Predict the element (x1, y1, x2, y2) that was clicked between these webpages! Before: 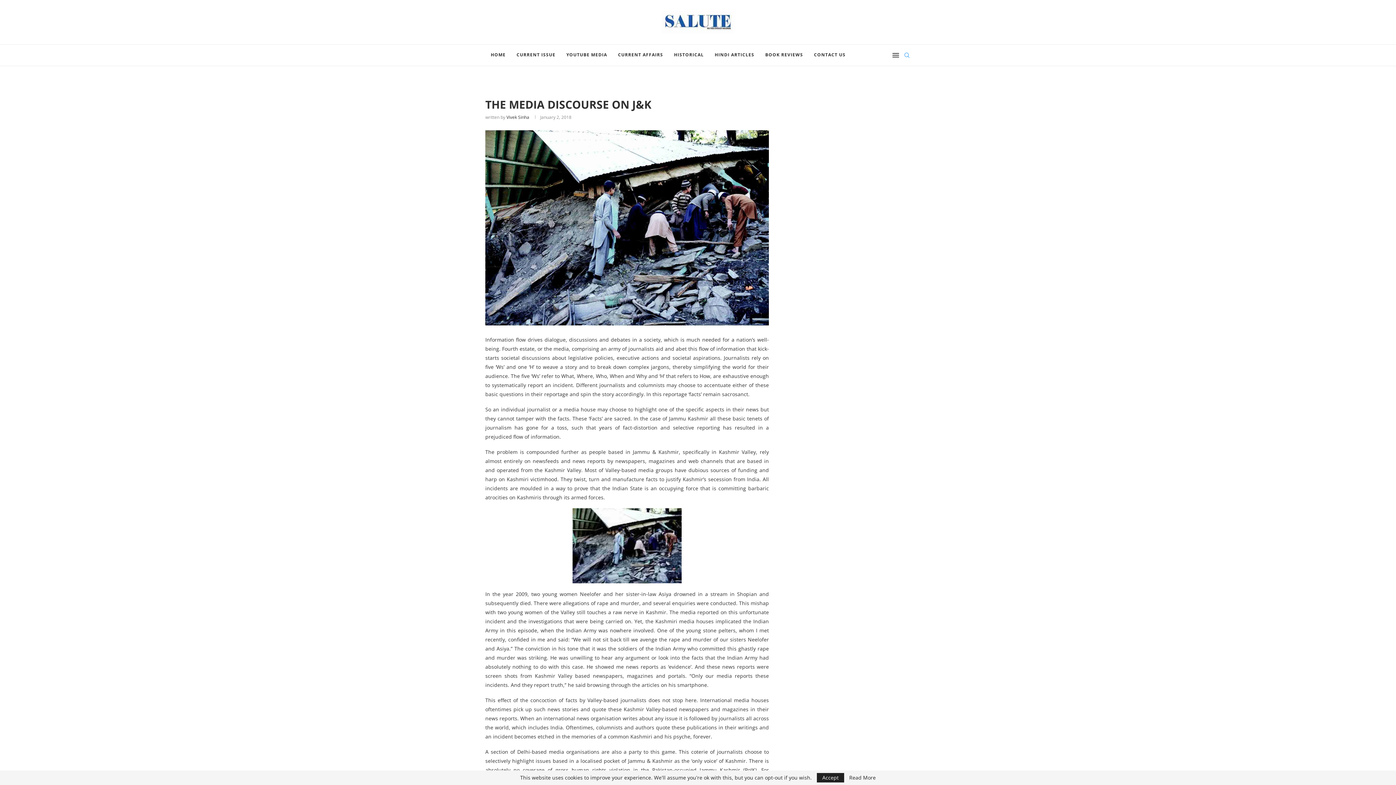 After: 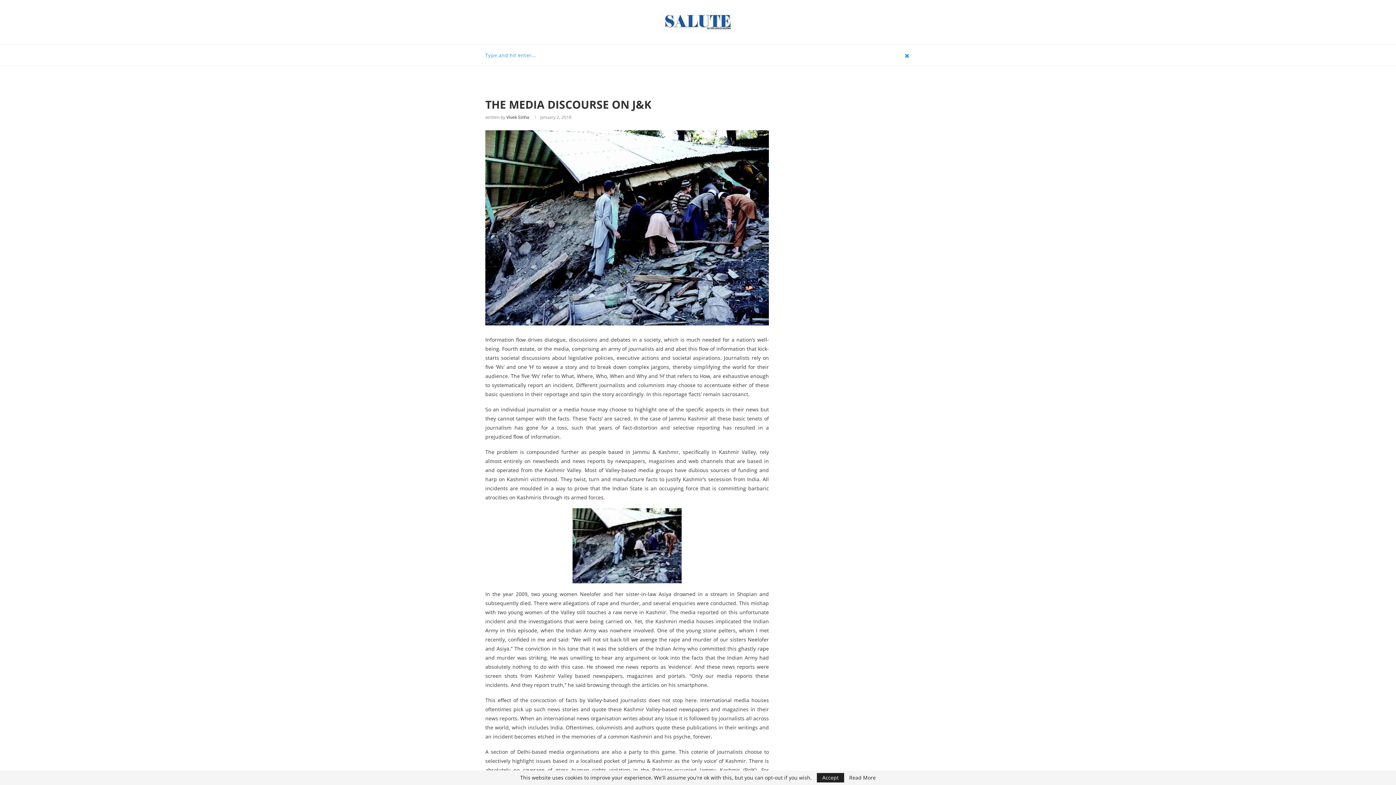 Action: bbox: (903, 44, 910, 65)